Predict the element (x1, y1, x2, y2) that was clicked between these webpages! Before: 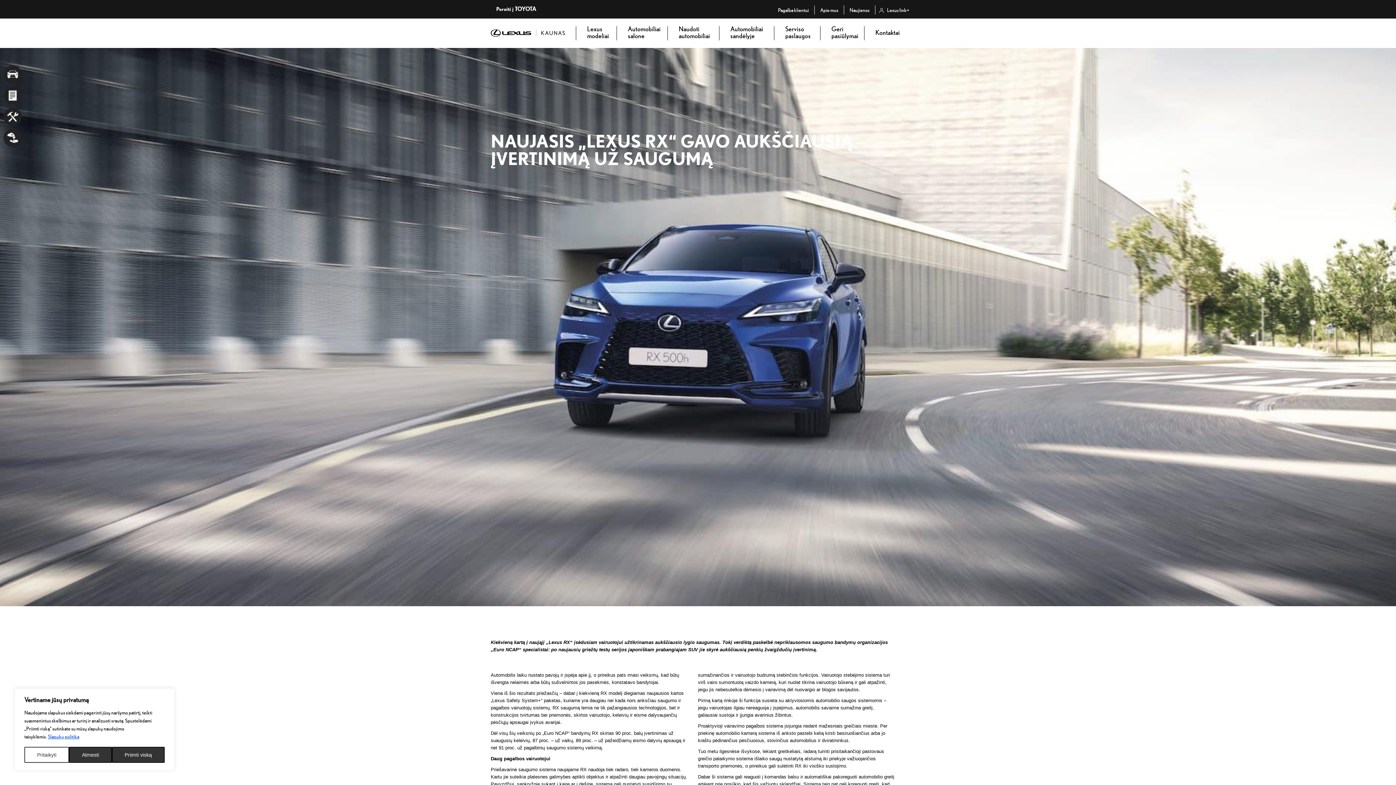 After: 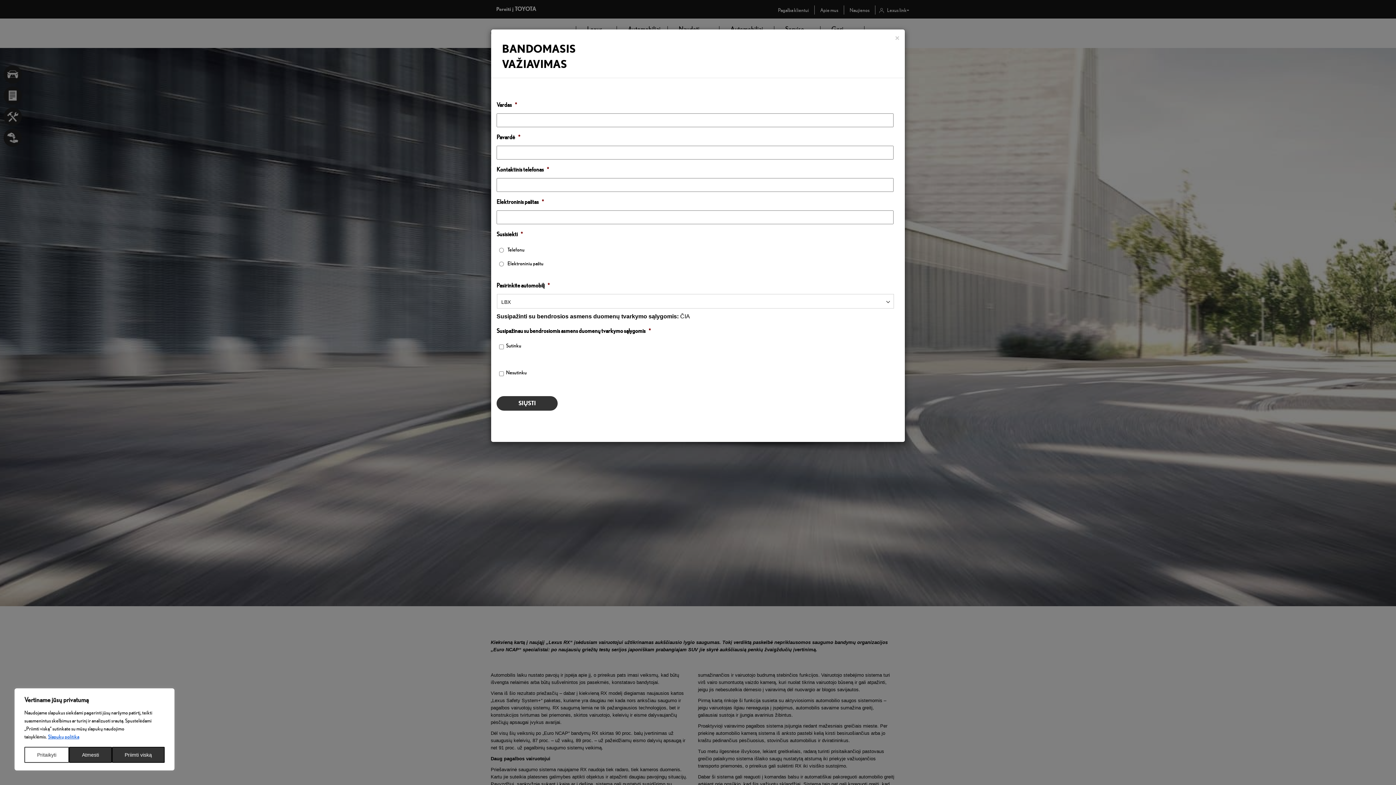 Action: bbox: (3, 65, 21, 83)